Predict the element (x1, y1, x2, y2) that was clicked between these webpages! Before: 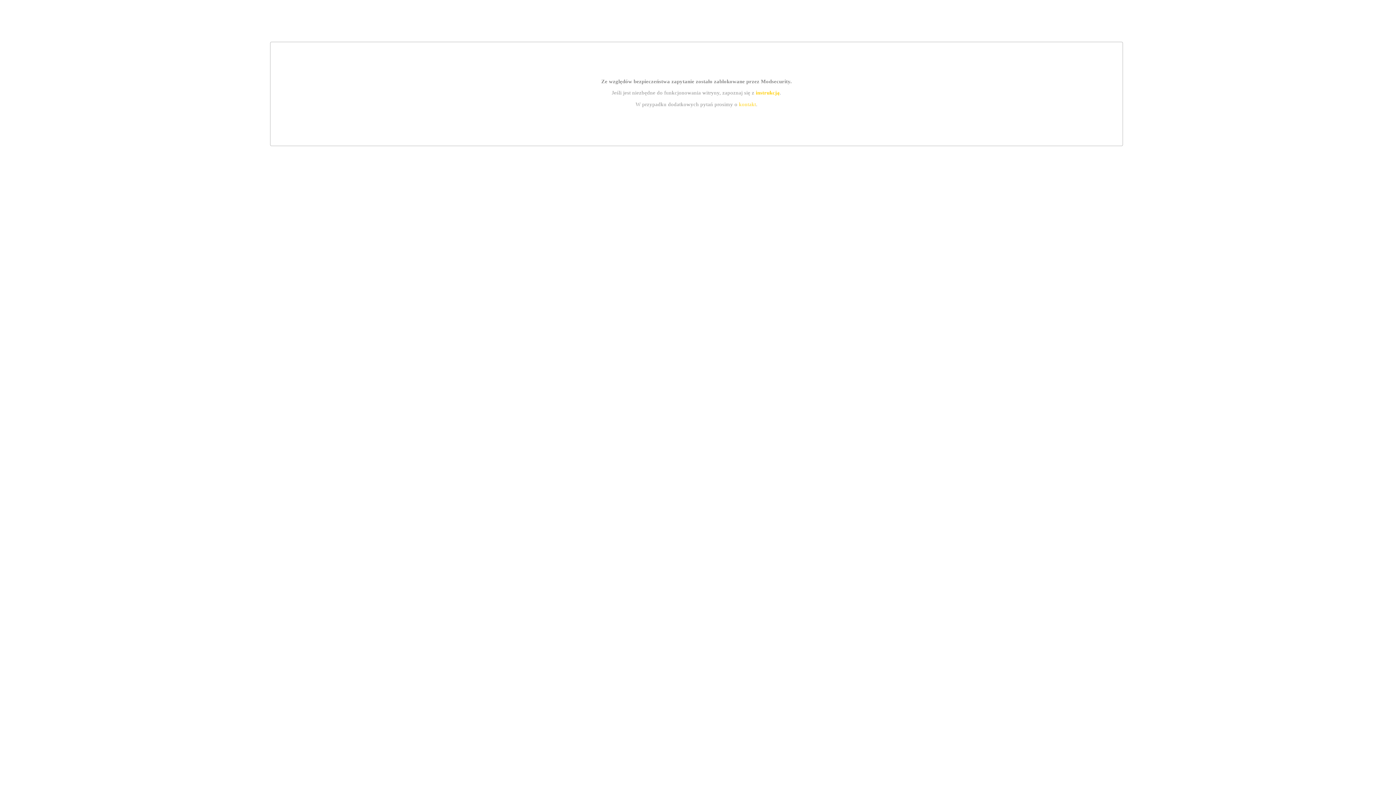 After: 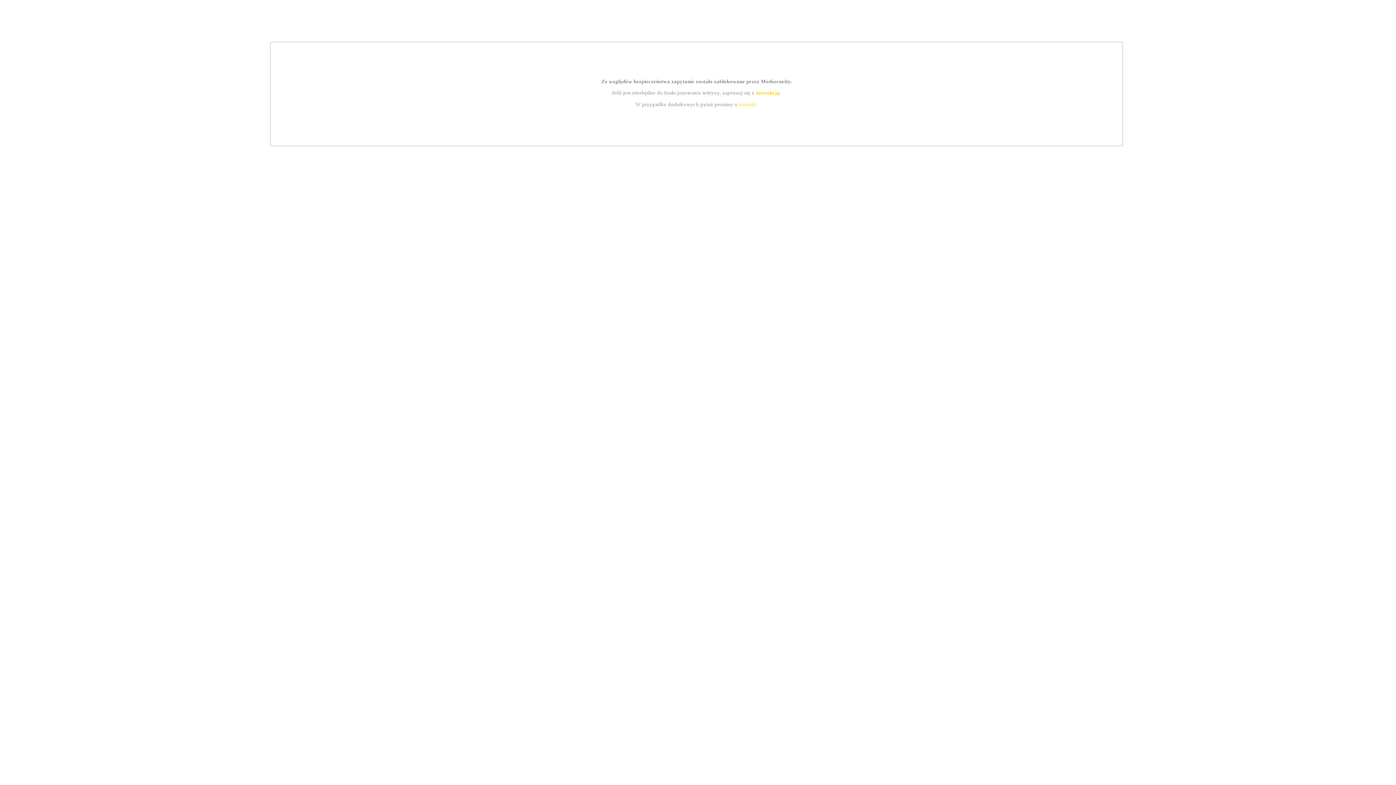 Action: label: kontakt bbox: (739, 101, 756, 107)